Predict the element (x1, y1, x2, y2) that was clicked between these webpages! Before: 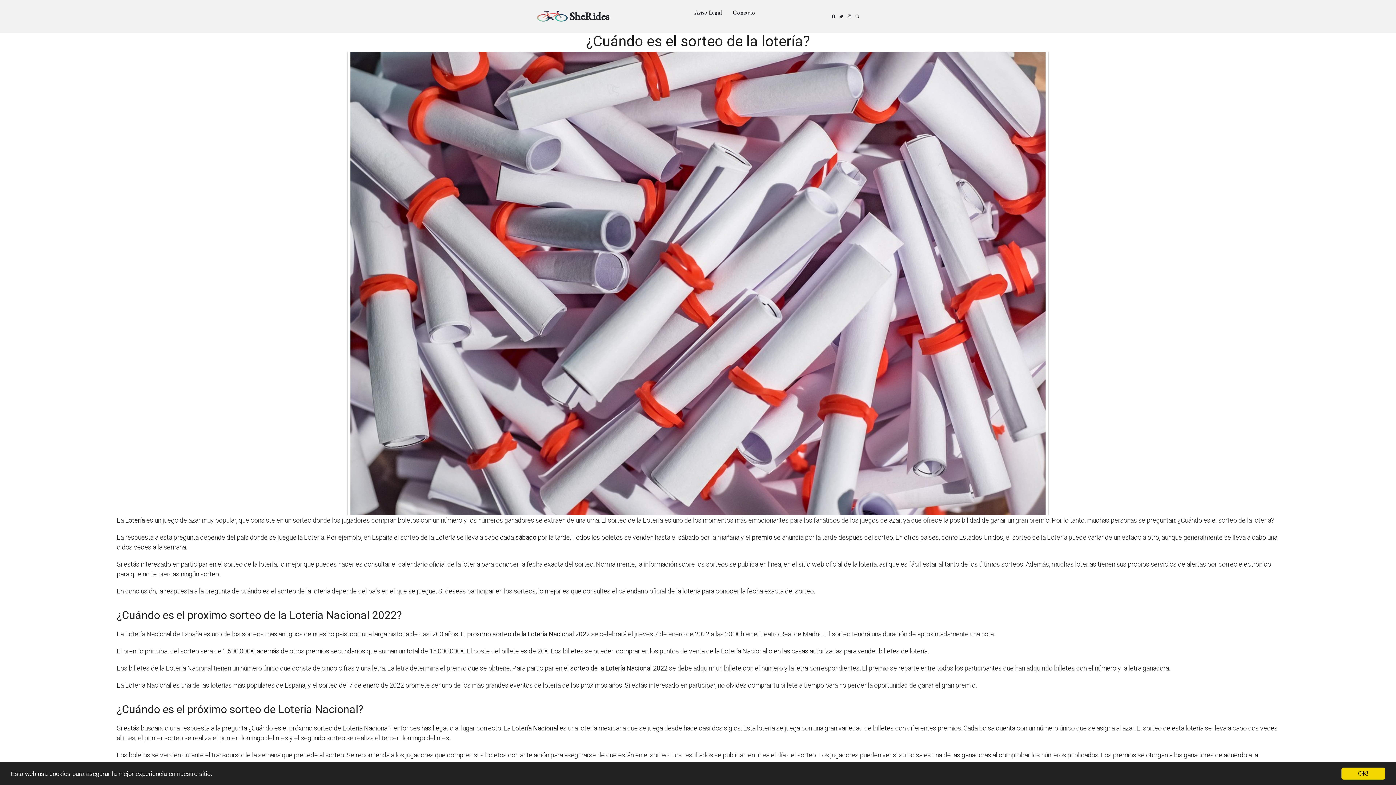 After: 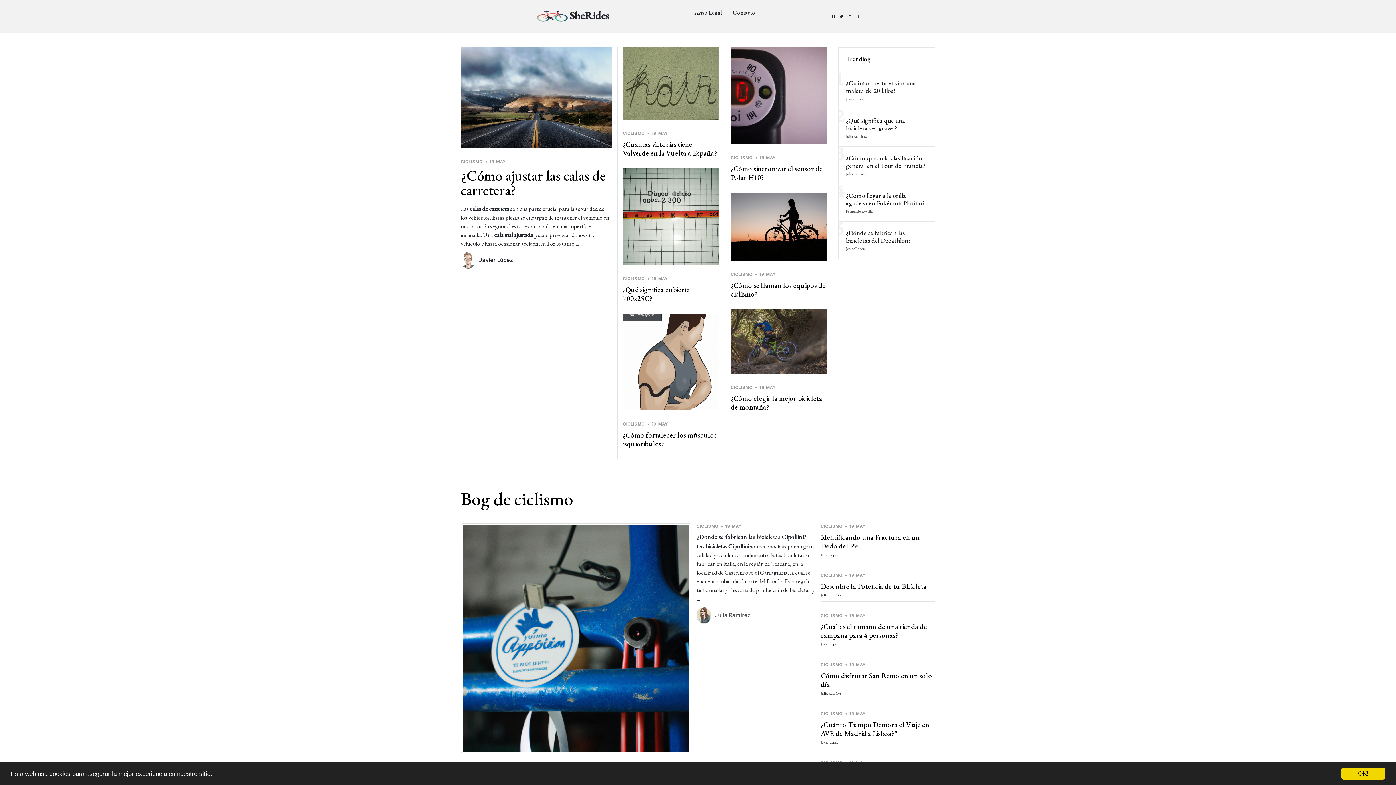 Action: label: SheRides bbox: (535, 9, 609, 23)